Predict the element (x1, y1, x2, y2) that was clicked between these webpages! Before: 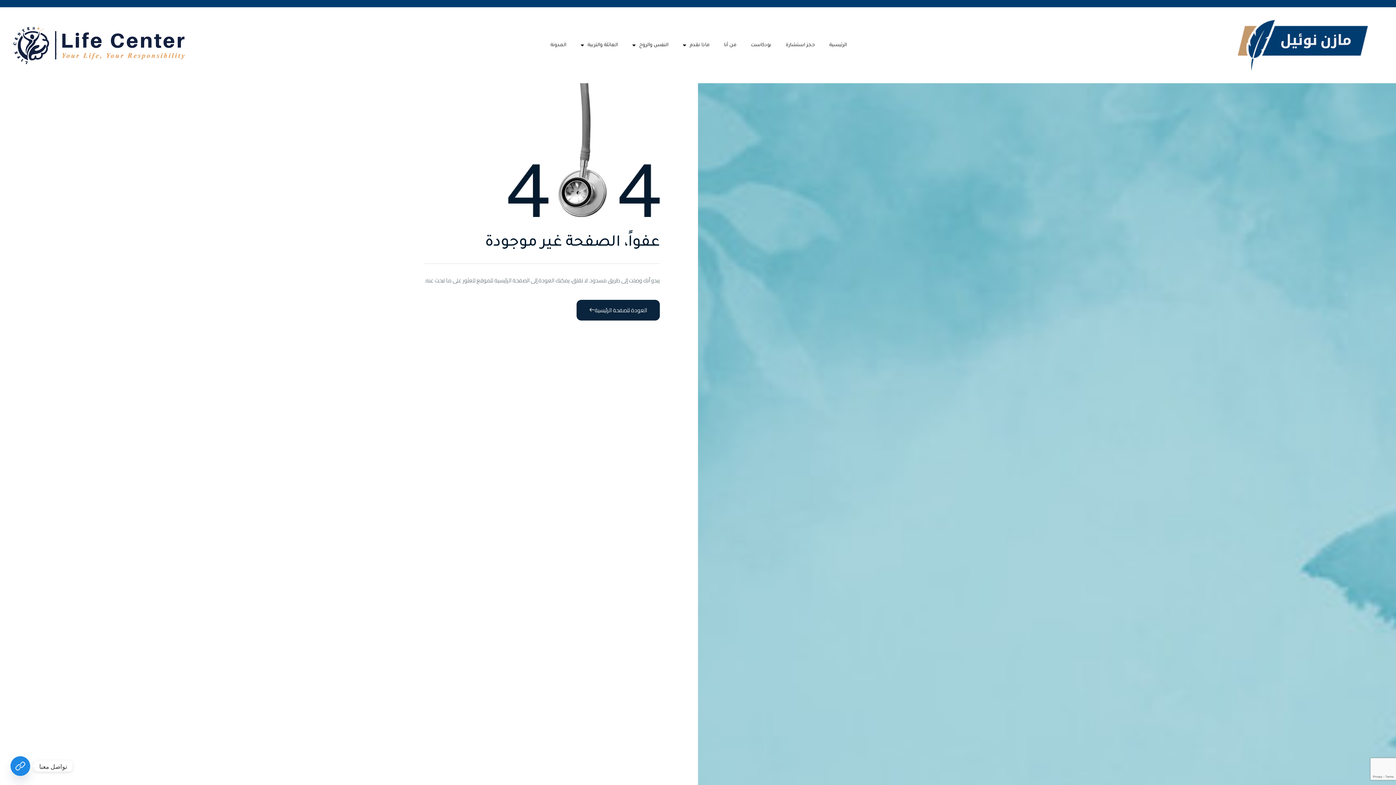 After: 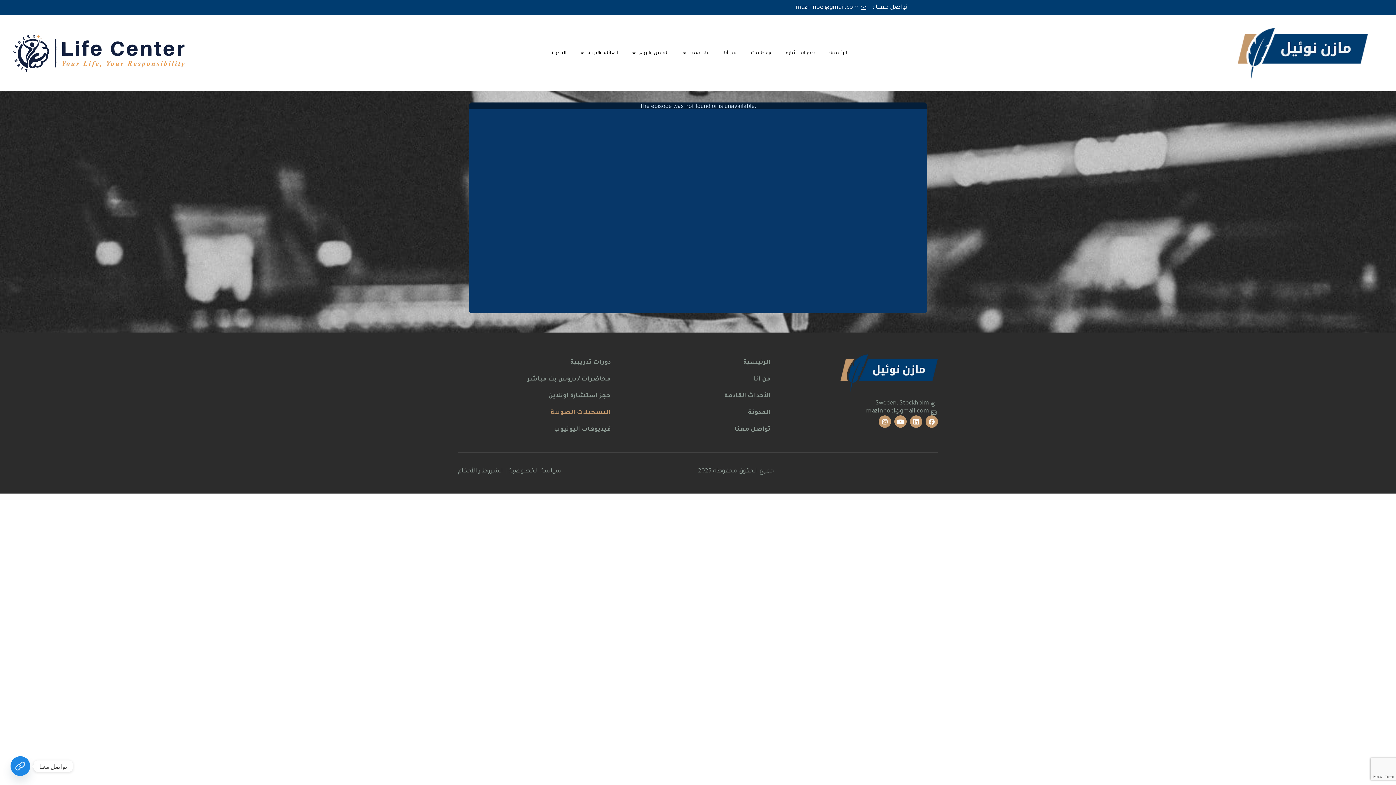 Action: label: بودكاست bbox: (743, 36, 778, 53)